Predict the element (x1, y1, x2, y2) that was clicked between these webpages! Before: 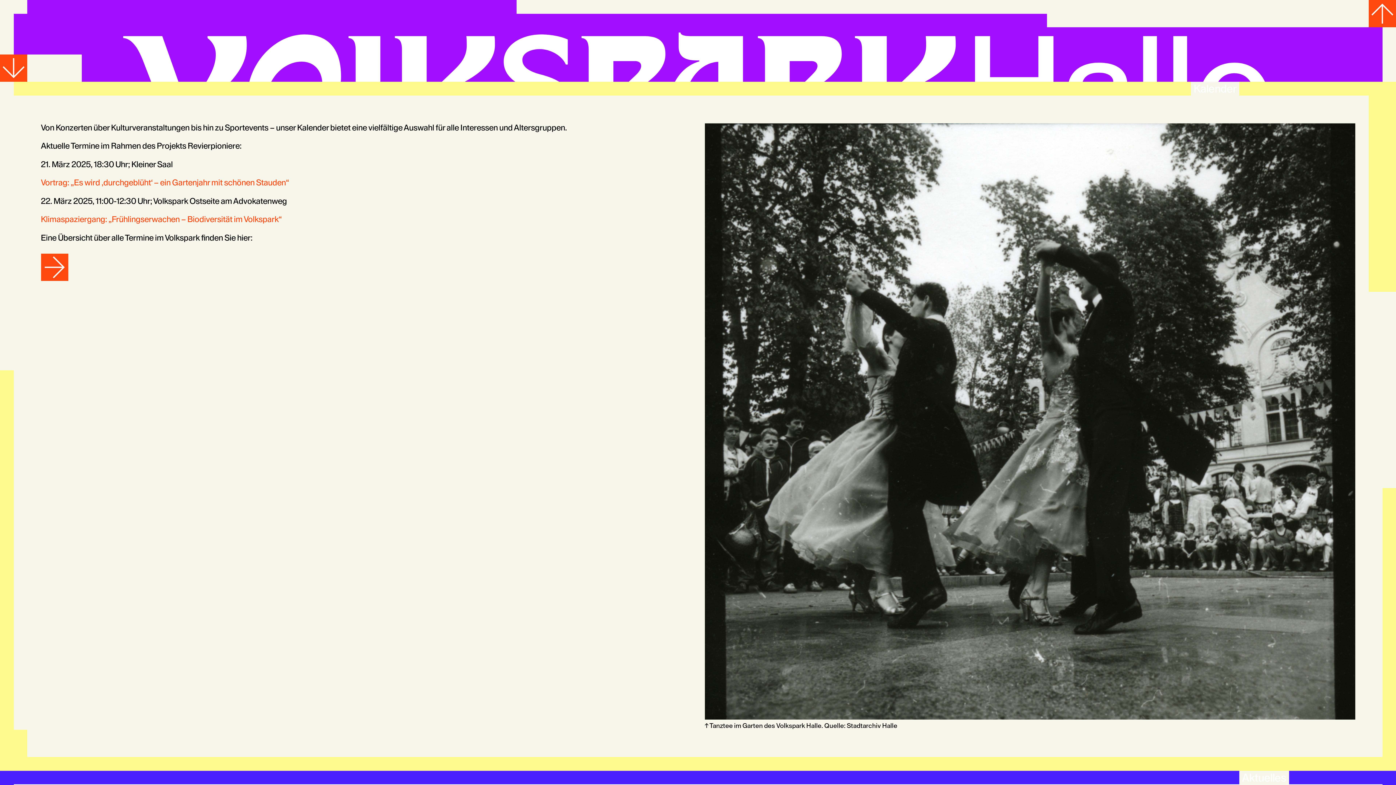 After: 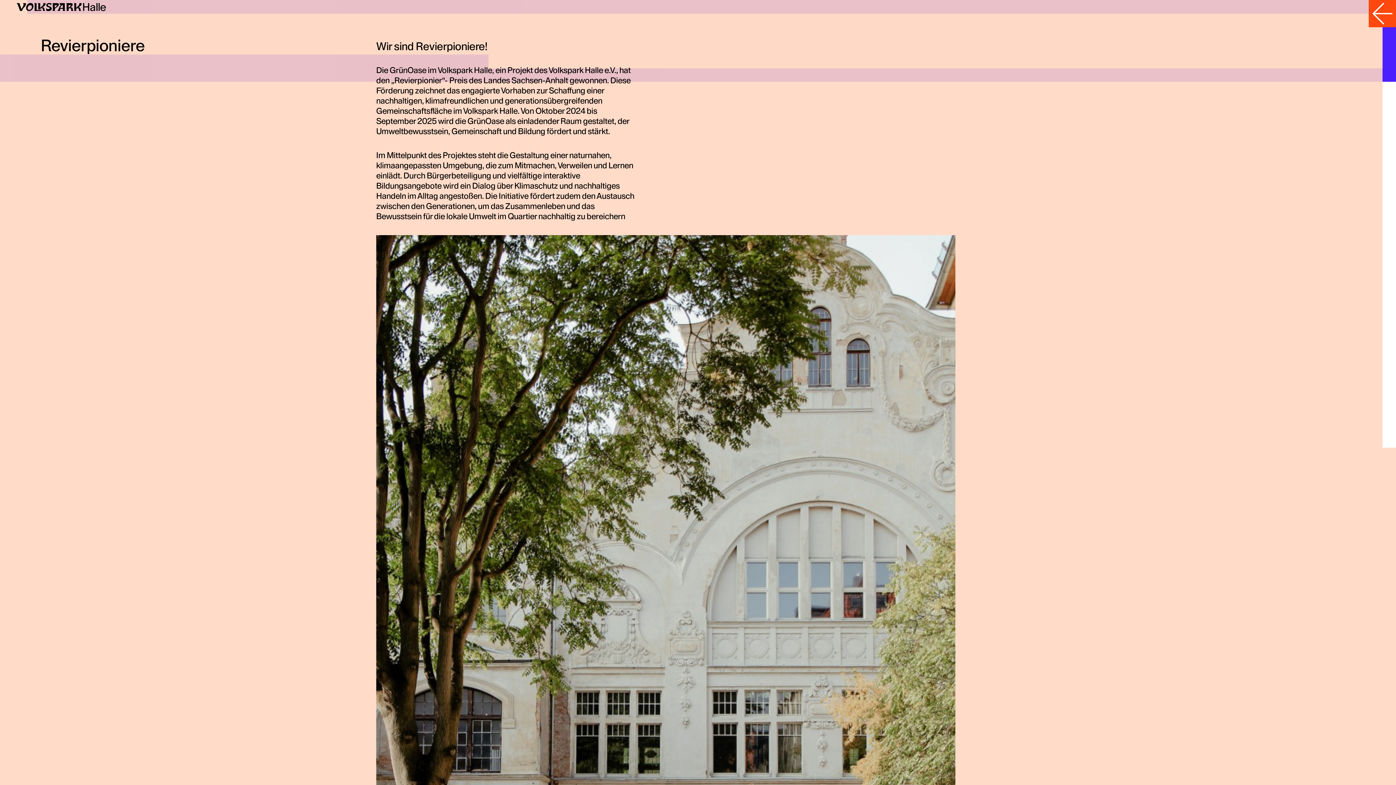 Action: label: Vortrag: „Es wird ‚durchgeblüht‘ – ein Gartenjahr mit schönen Stauden“ bbox: (40, 178, 289, 186)